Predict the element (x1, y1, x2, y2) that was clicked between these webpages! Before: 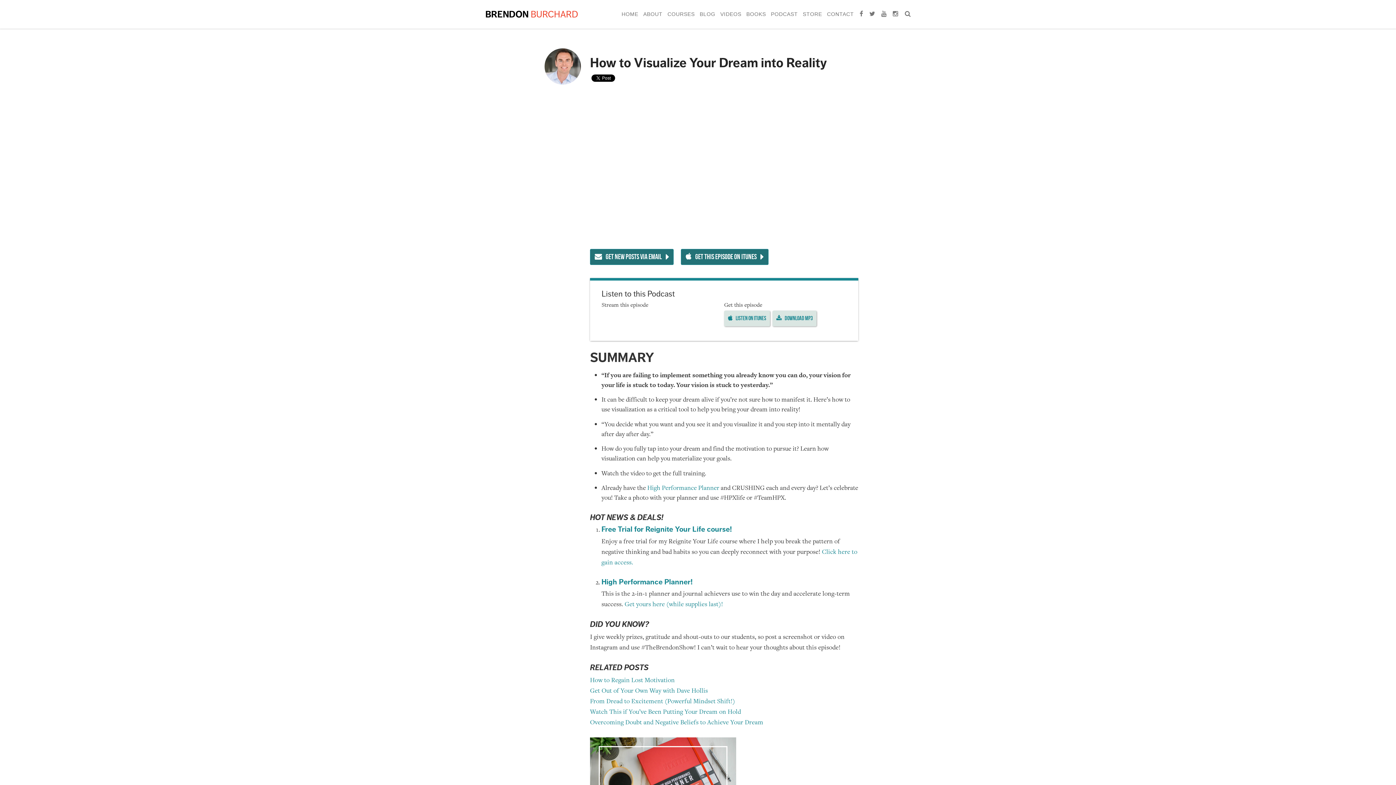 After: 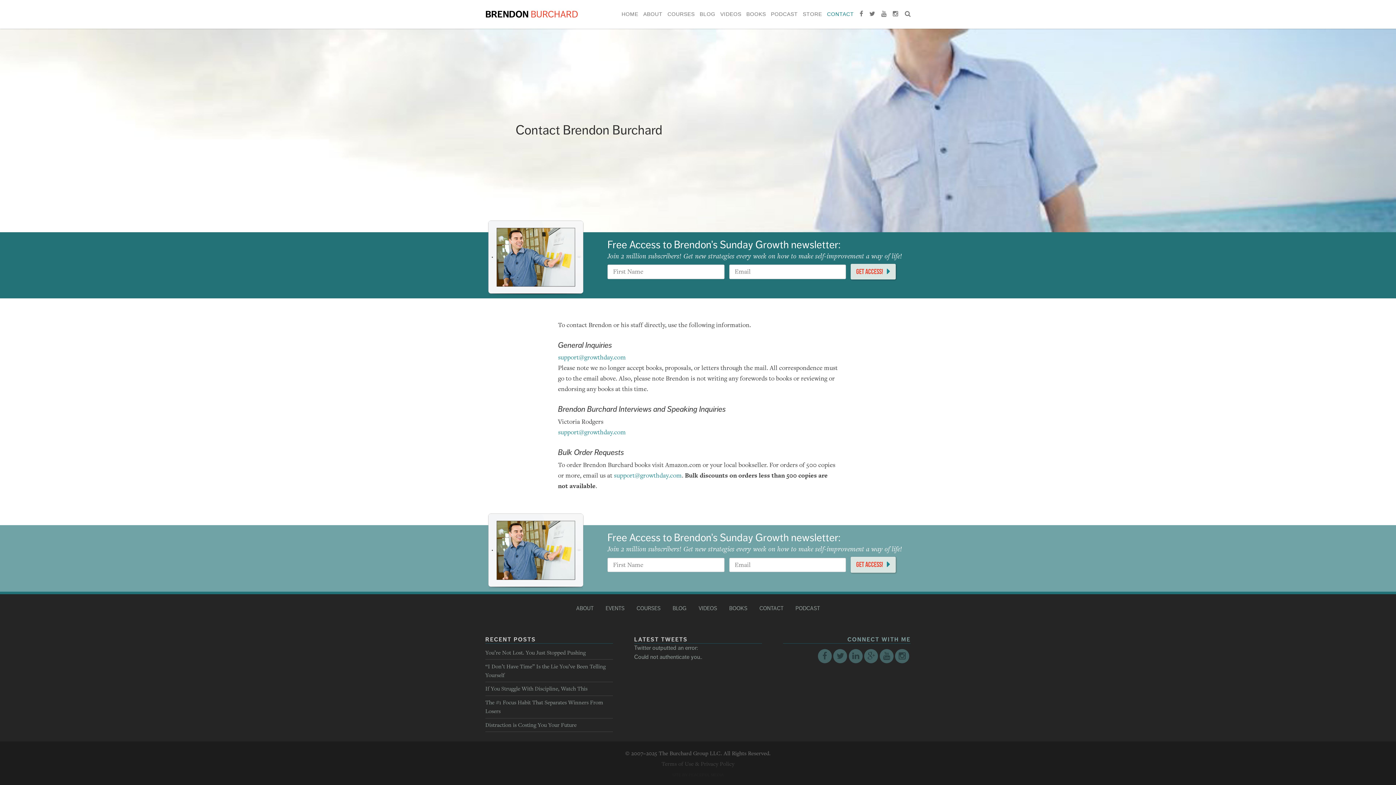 Action: label: CONTACT bbox: (825, 8, 855, 19)